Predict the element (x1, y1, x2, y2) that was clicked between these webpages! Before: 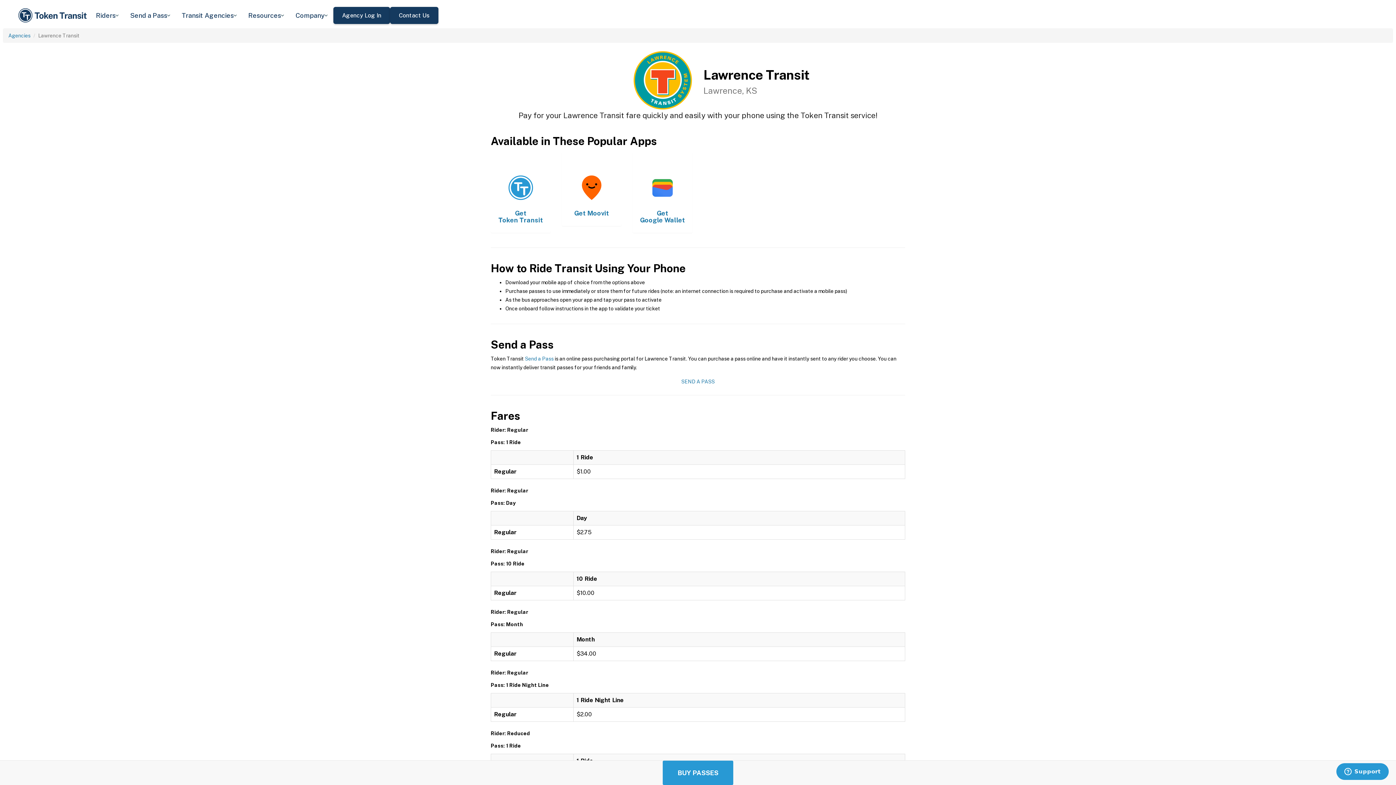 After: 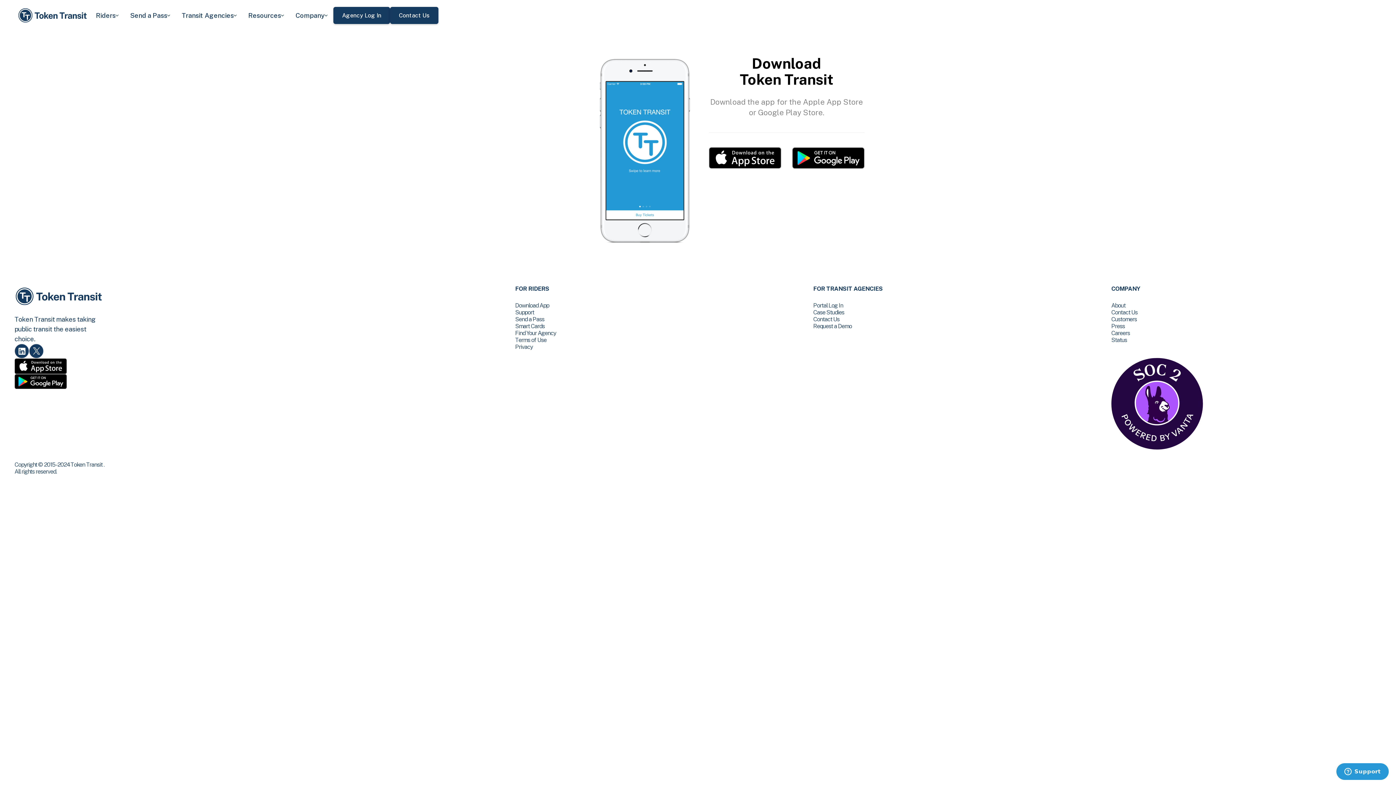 Action: bbox: (490, 150, 550, 233) label: ​
Get Token Transit